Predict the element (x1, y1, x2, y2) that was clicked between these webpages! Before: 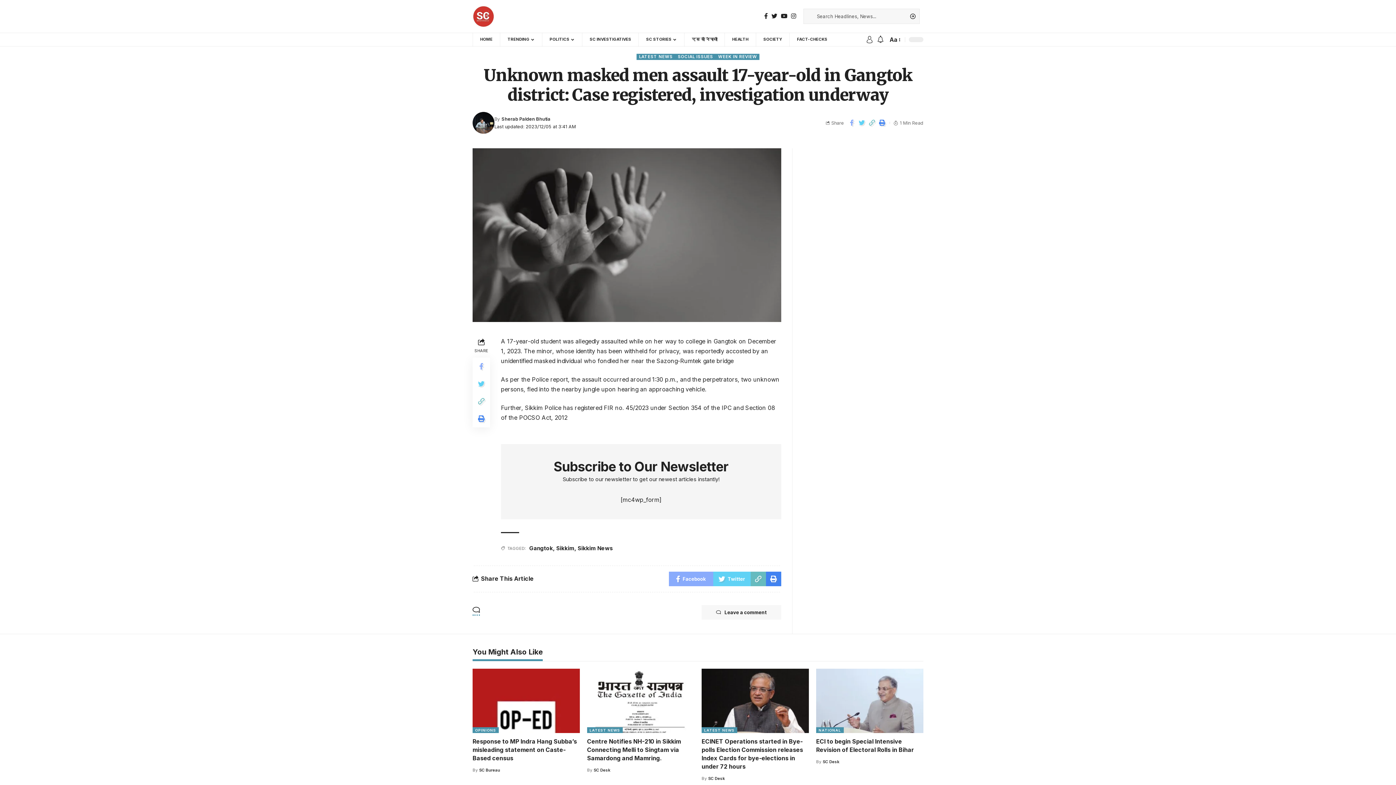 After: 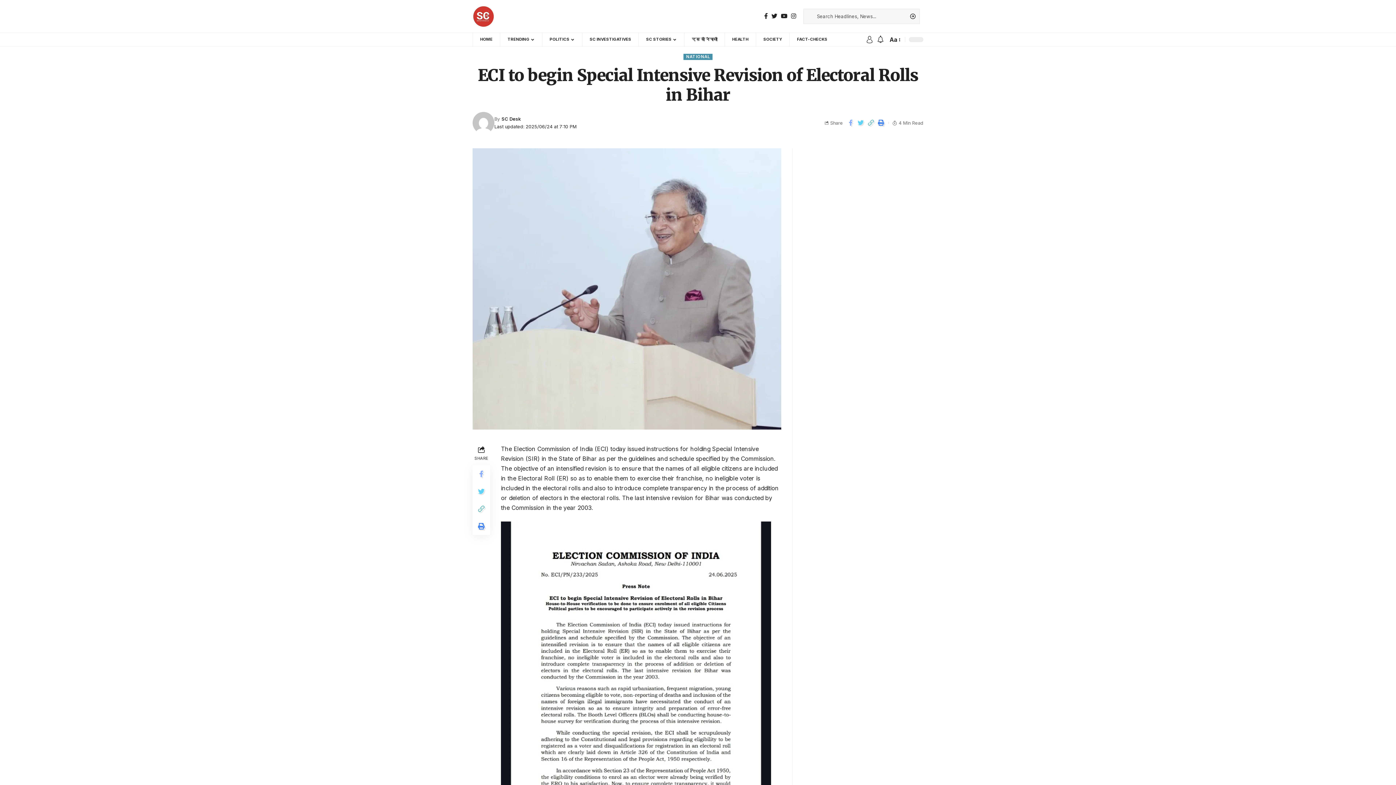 Action: bbox: (816, 668, 923, 733)